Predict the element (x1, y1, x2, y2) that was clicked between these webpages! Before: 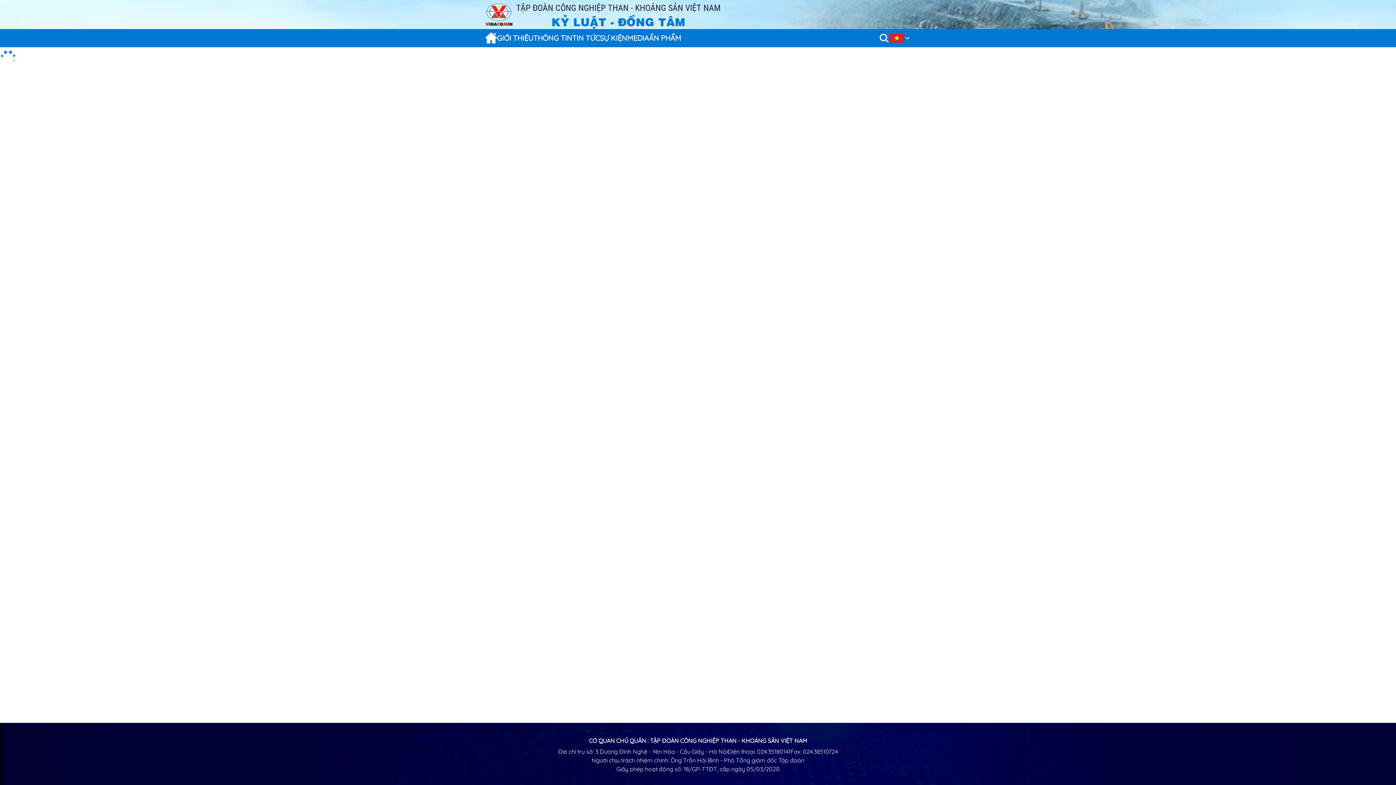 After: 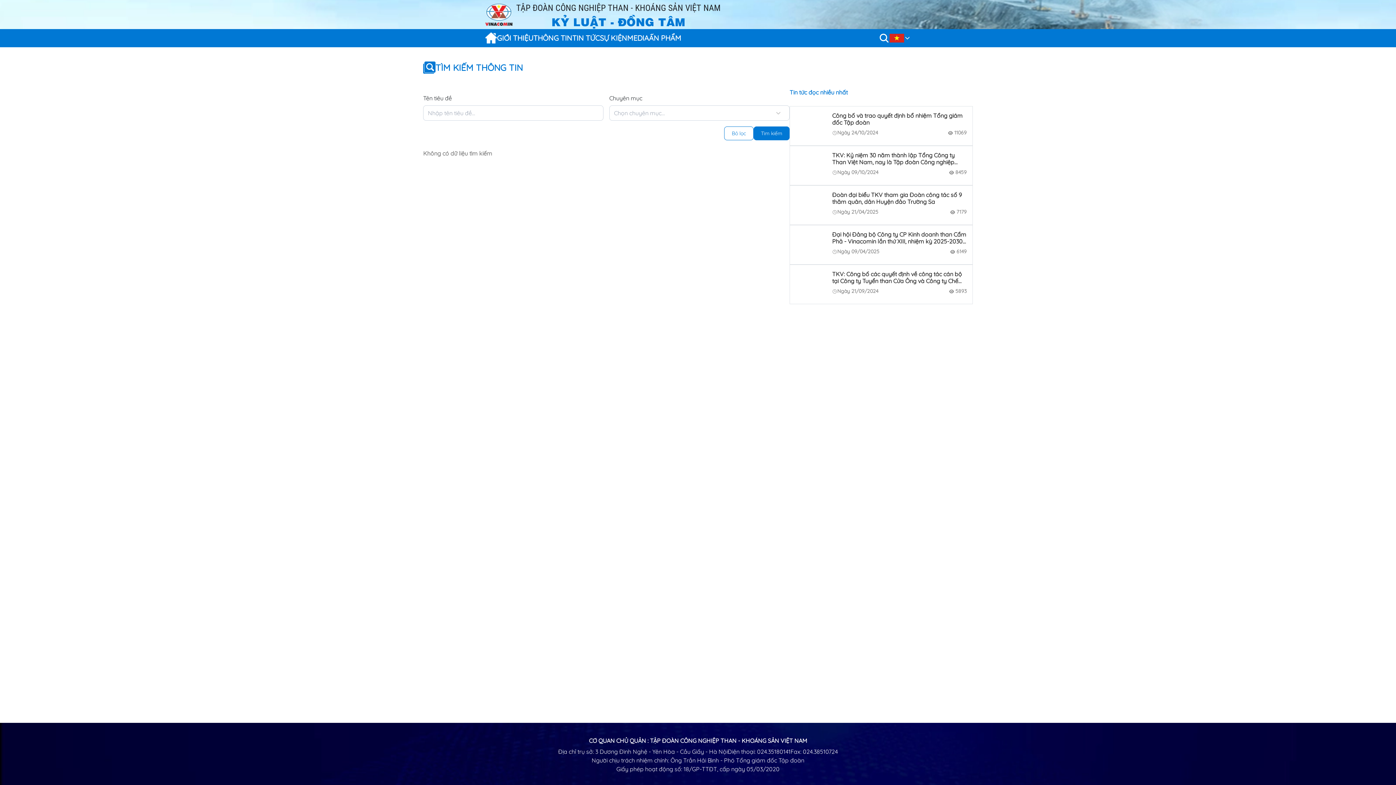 Action: bbox: (878, 32, 889, 43)